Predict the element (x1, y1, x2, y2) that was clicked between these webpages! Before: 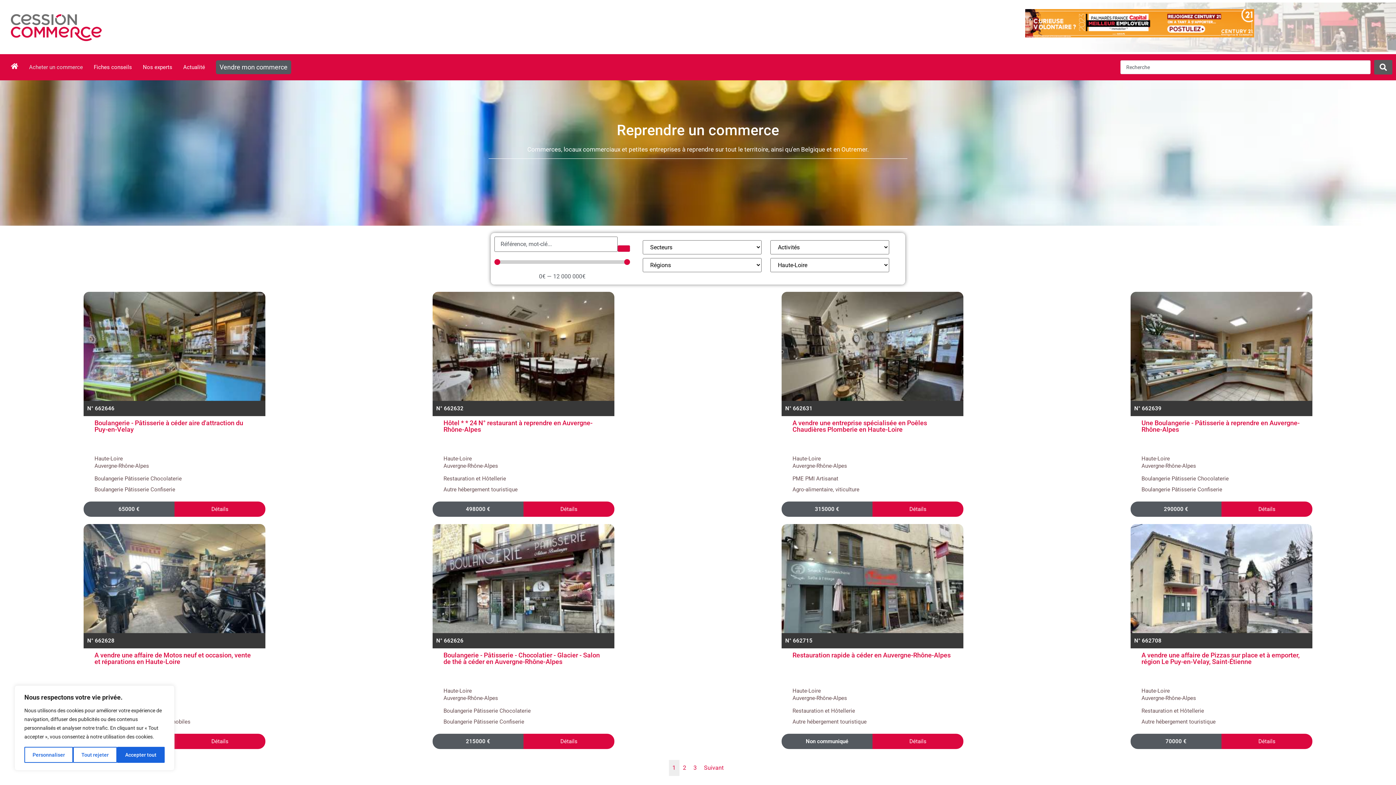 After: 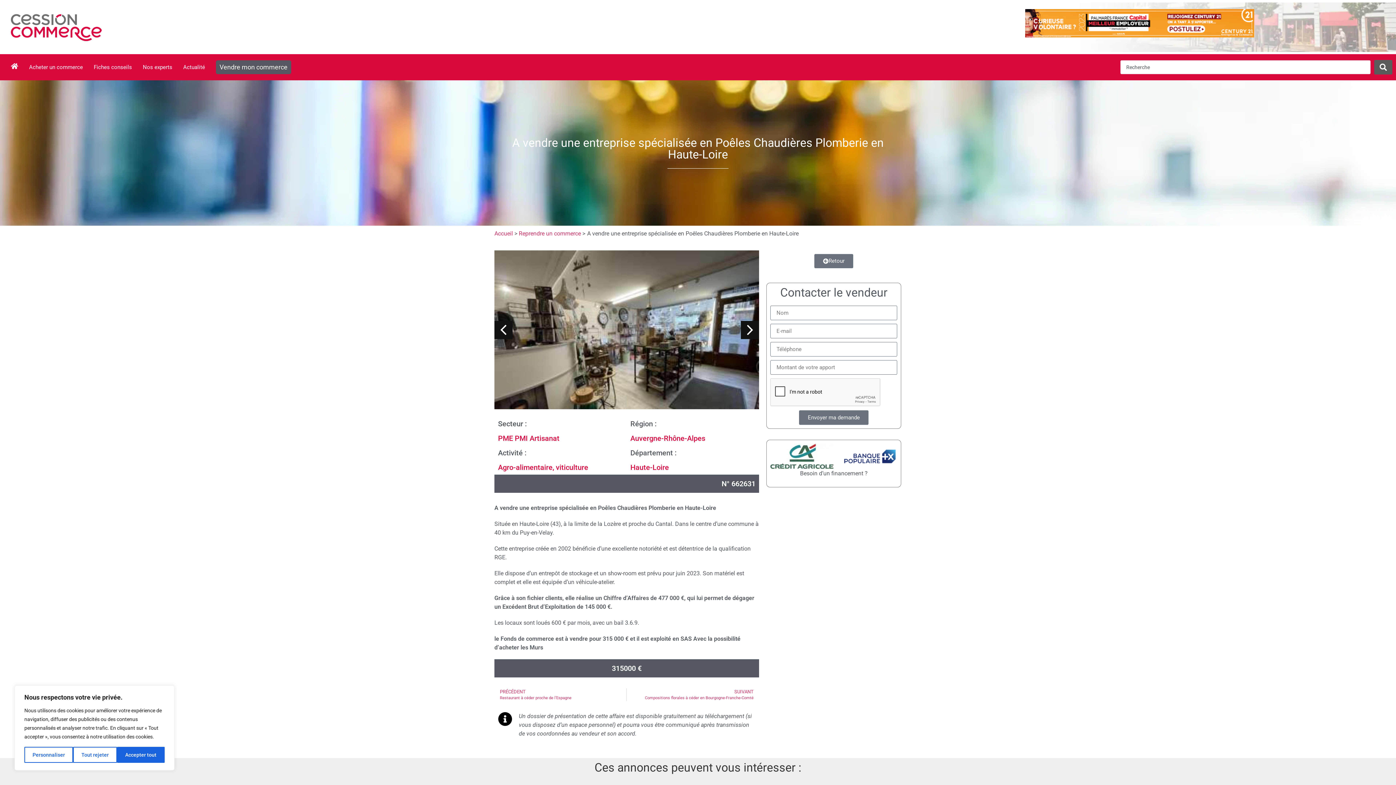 Action: label: Détails bbox: (909, 506, 926, 512)